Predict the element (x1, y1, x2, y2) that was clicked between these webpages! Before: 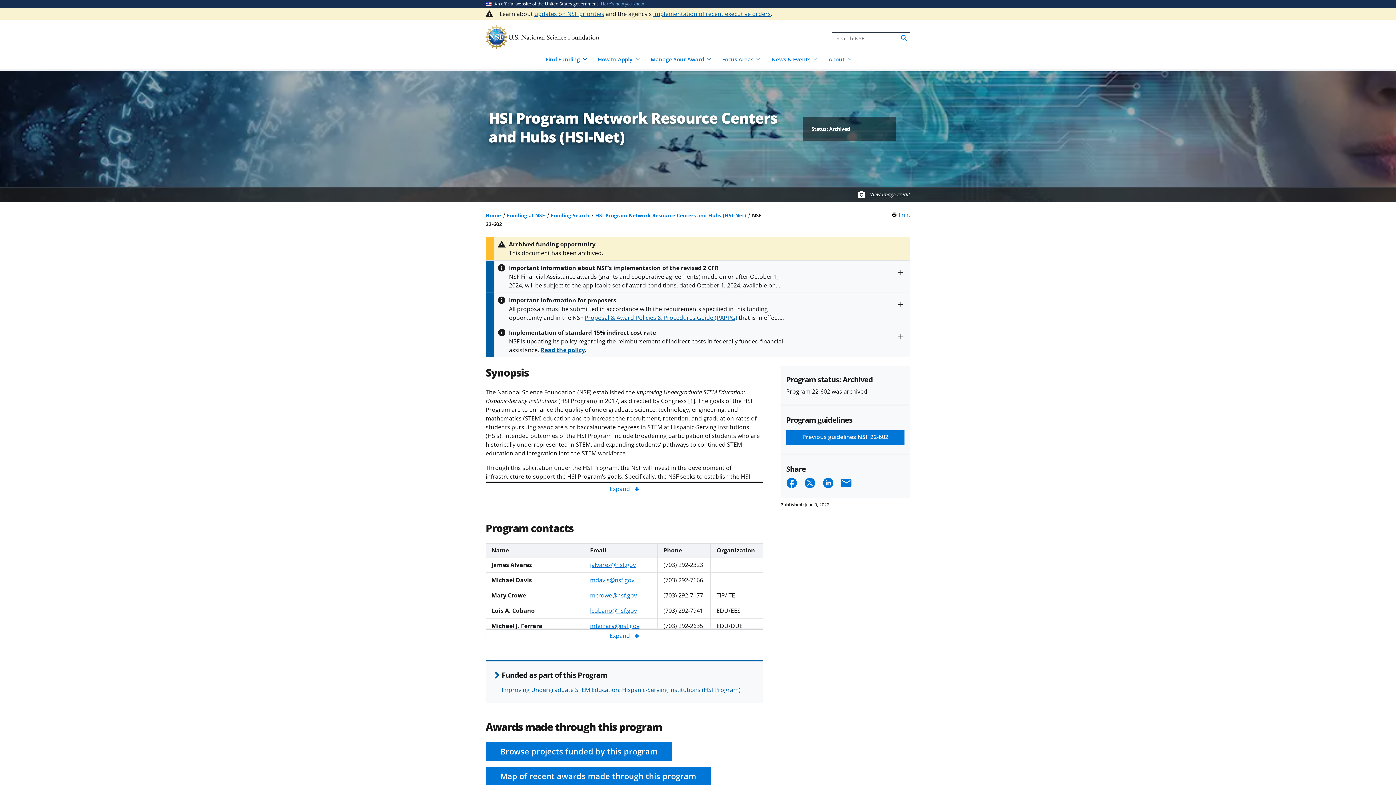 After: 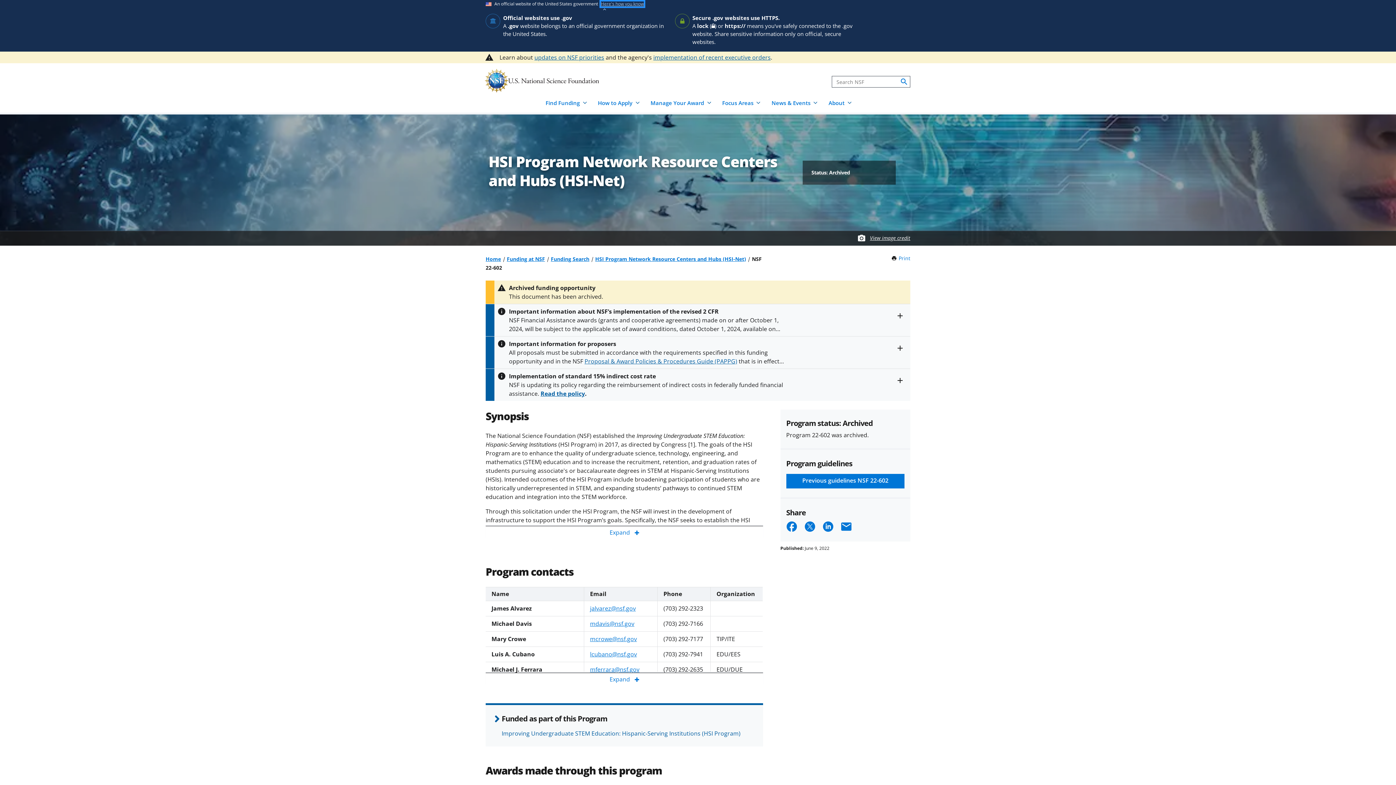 Action: bbox: (601, 1, 644, 6) label: Here's how you know